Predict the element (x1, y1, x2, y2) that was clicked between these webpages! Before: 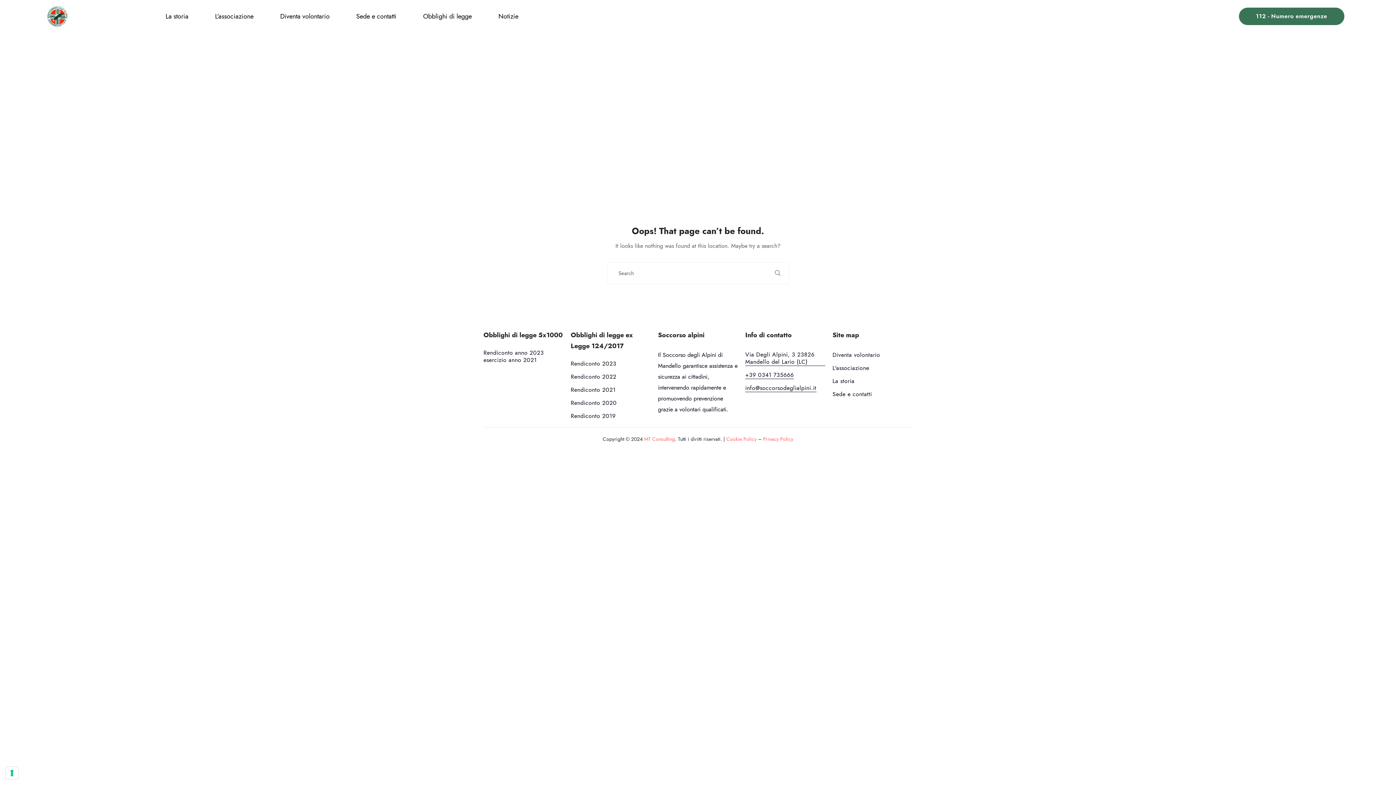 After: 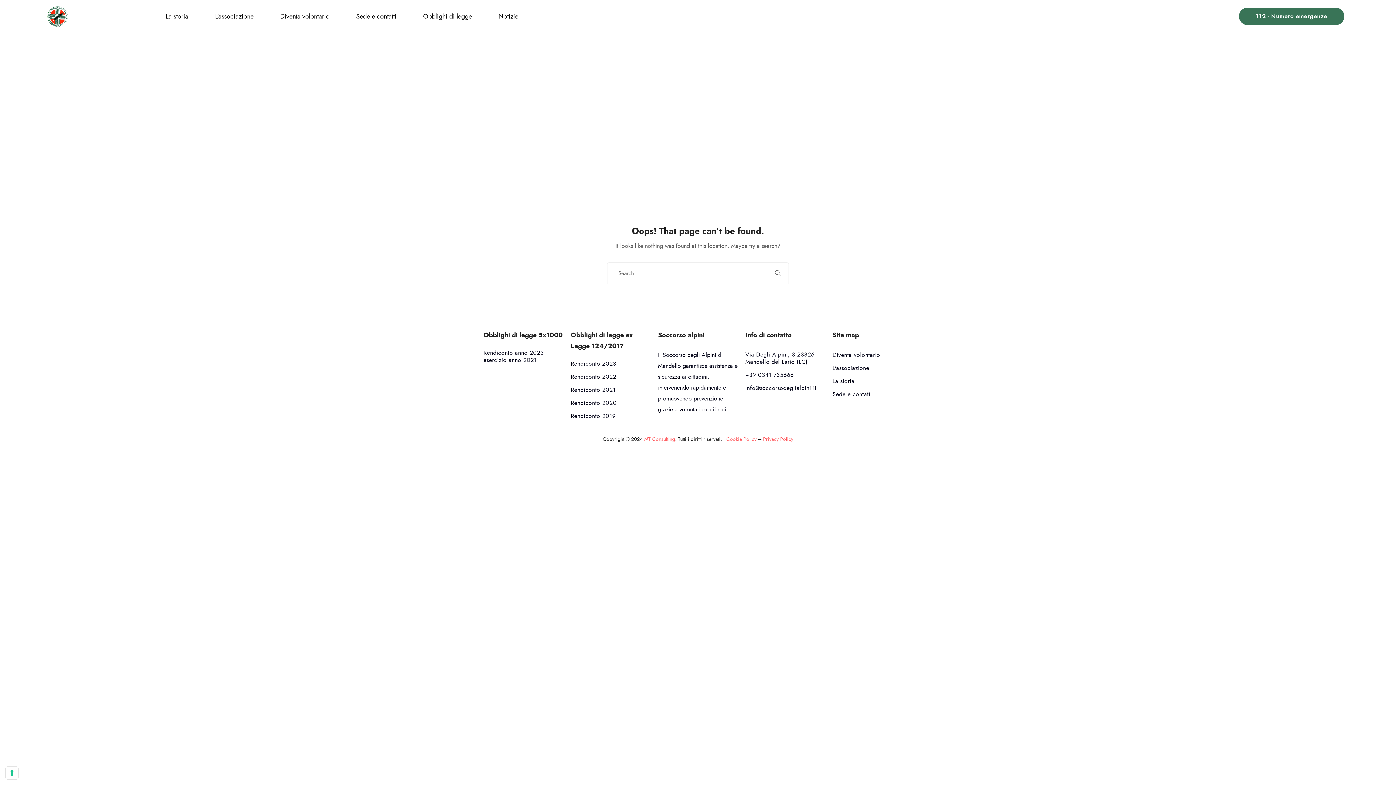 Action: label: Via Degli Alpini, 3 23826 Mandello del Lario (LC) bbox: (745, 357, 825, 366)